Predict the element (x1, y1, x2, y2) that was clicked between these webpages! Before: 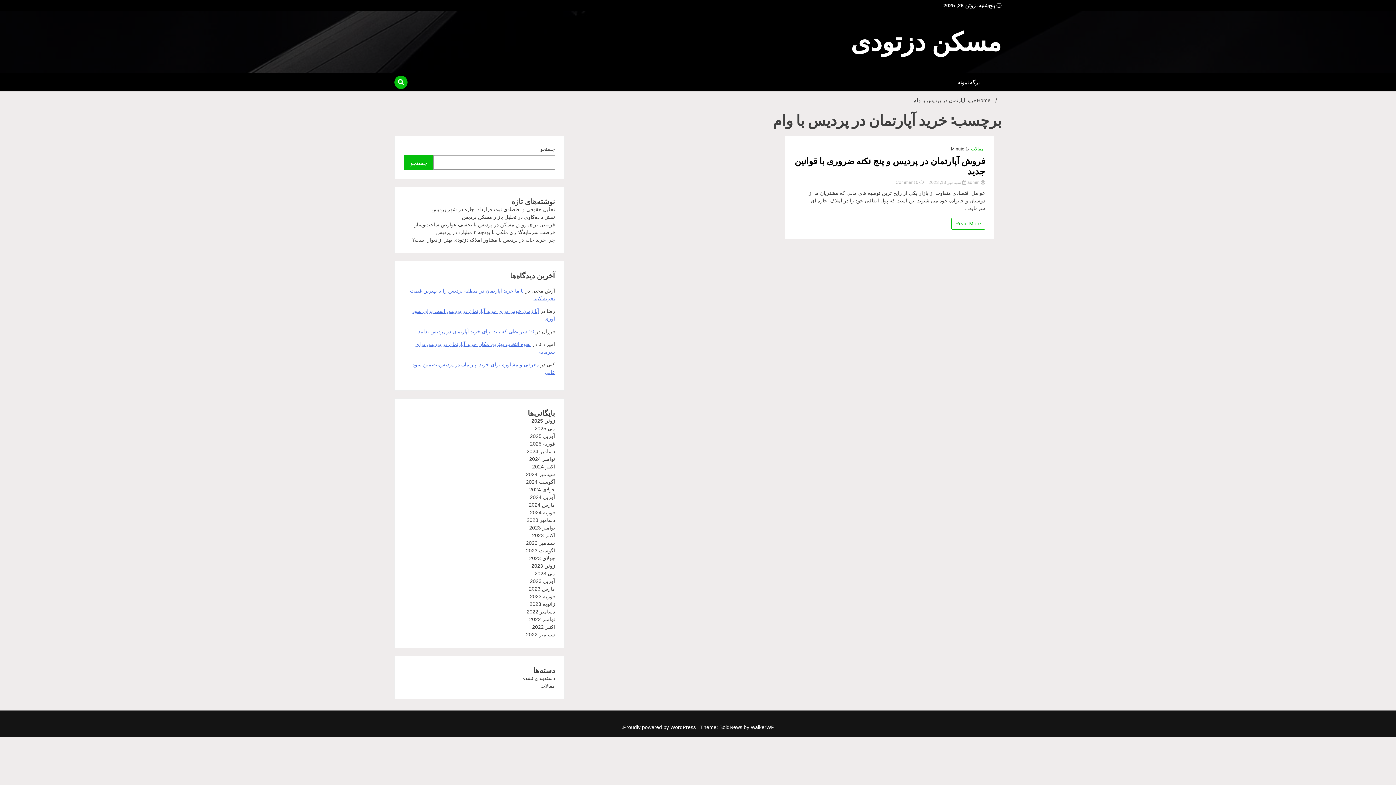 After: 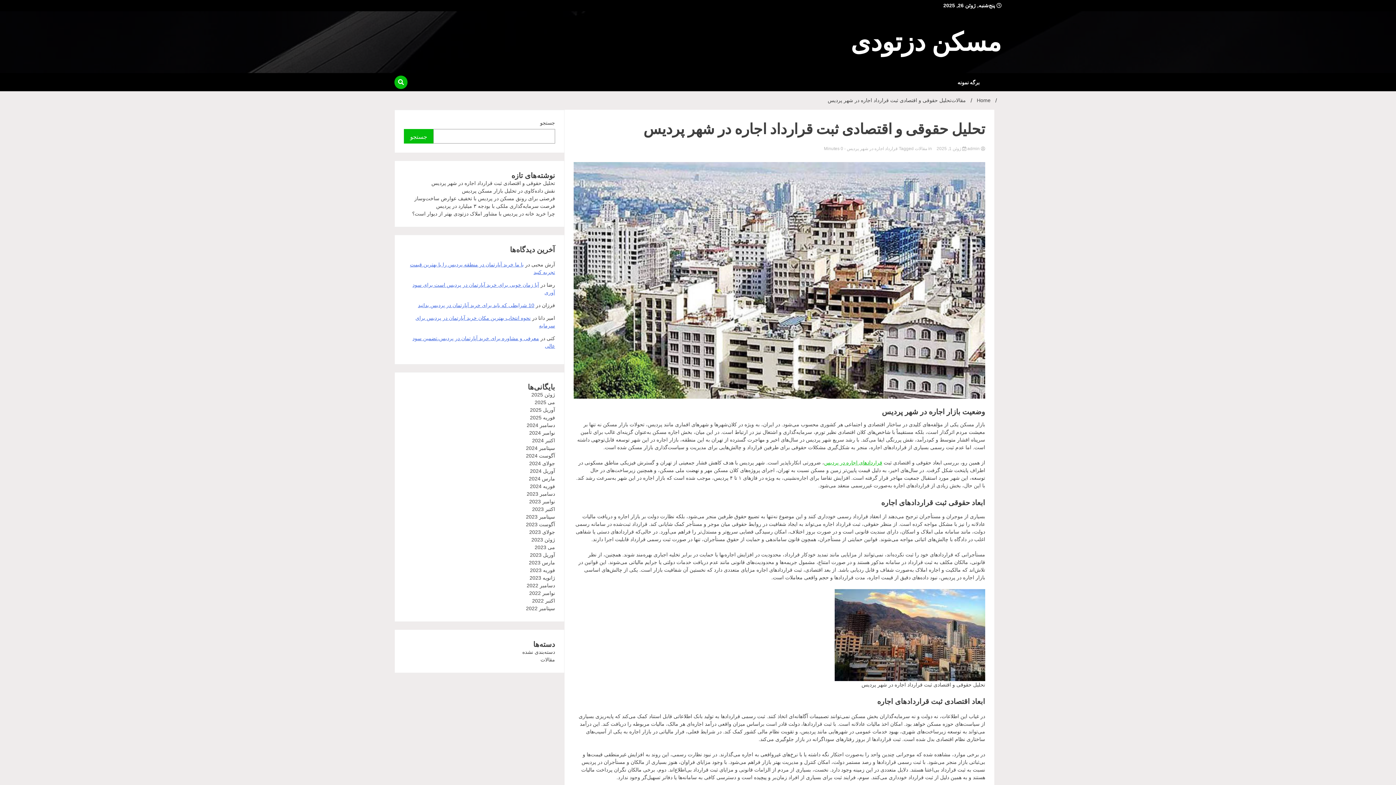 Action: bbox: (431, 206, 555, 212) label: تحلیل حقوقی و اقتصادی ثبت قرارداد اجاره در شهر پردیس